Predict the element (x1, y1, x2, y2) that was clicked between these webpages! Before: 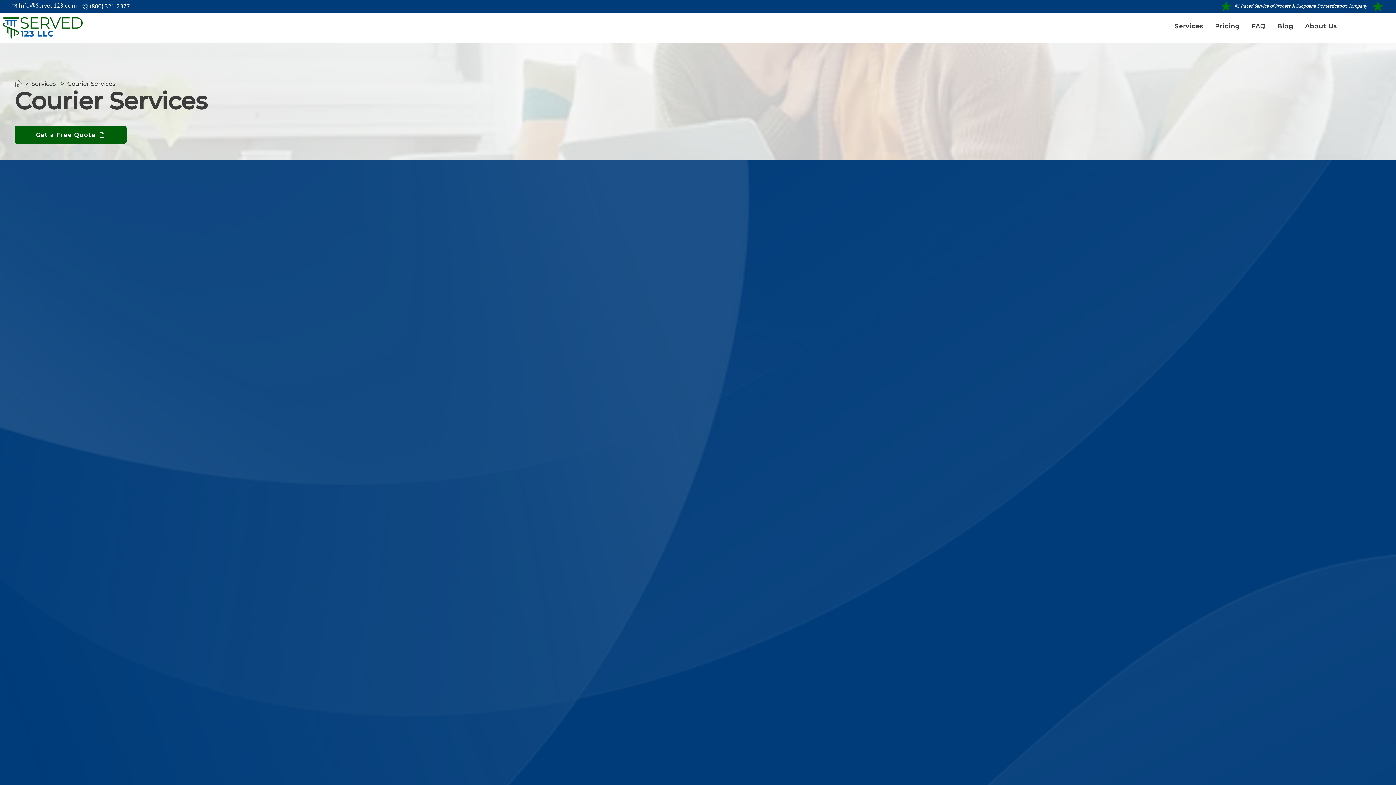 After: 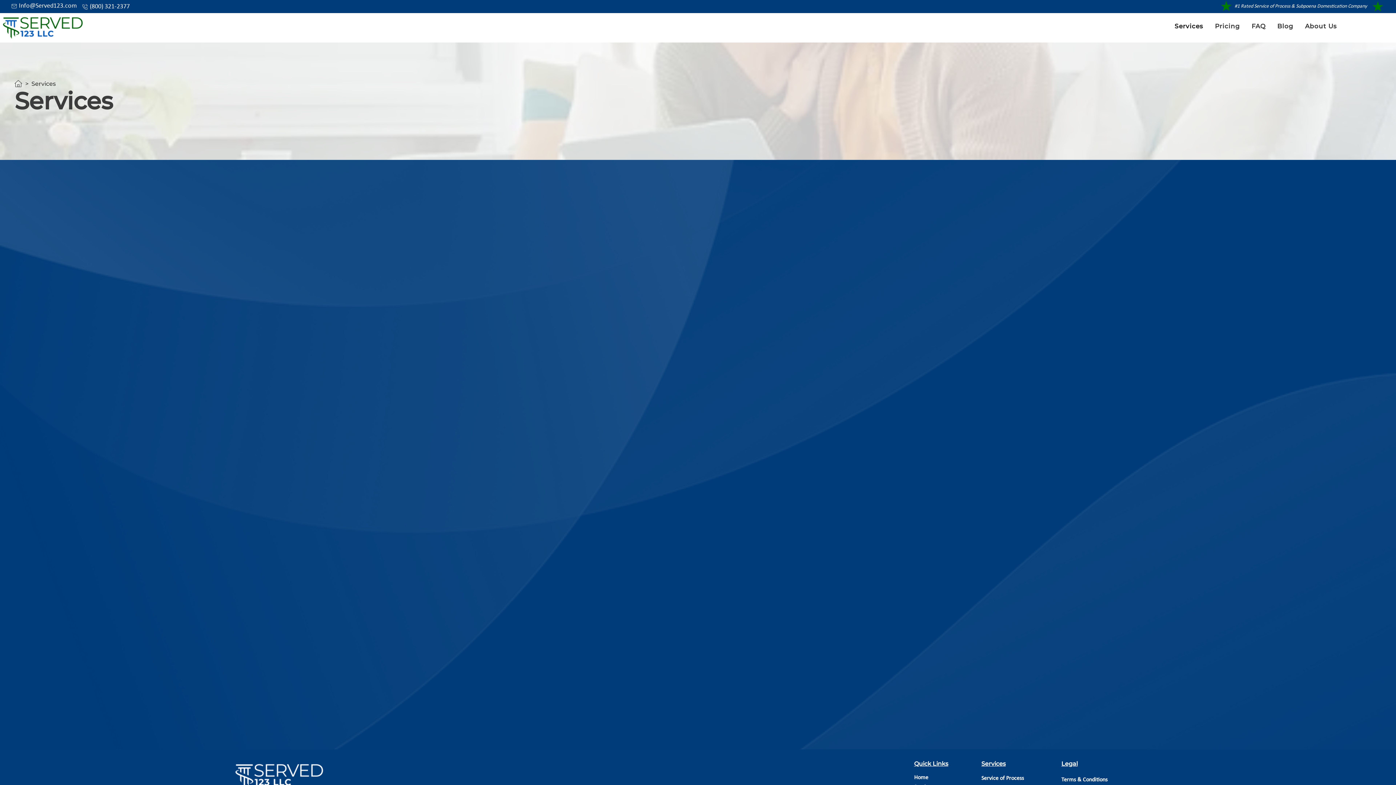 Action: bbox: (1170, 18, 1207, 33) label: Services